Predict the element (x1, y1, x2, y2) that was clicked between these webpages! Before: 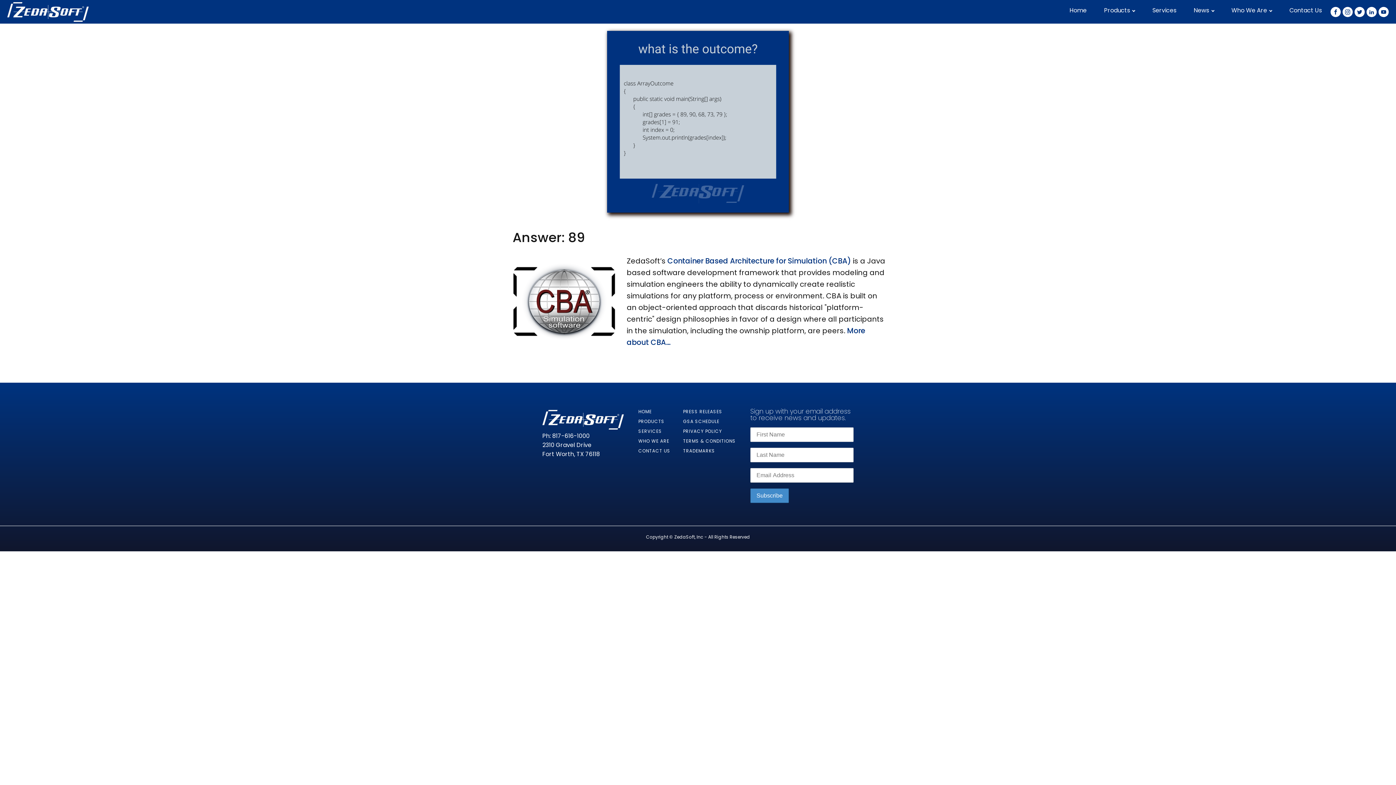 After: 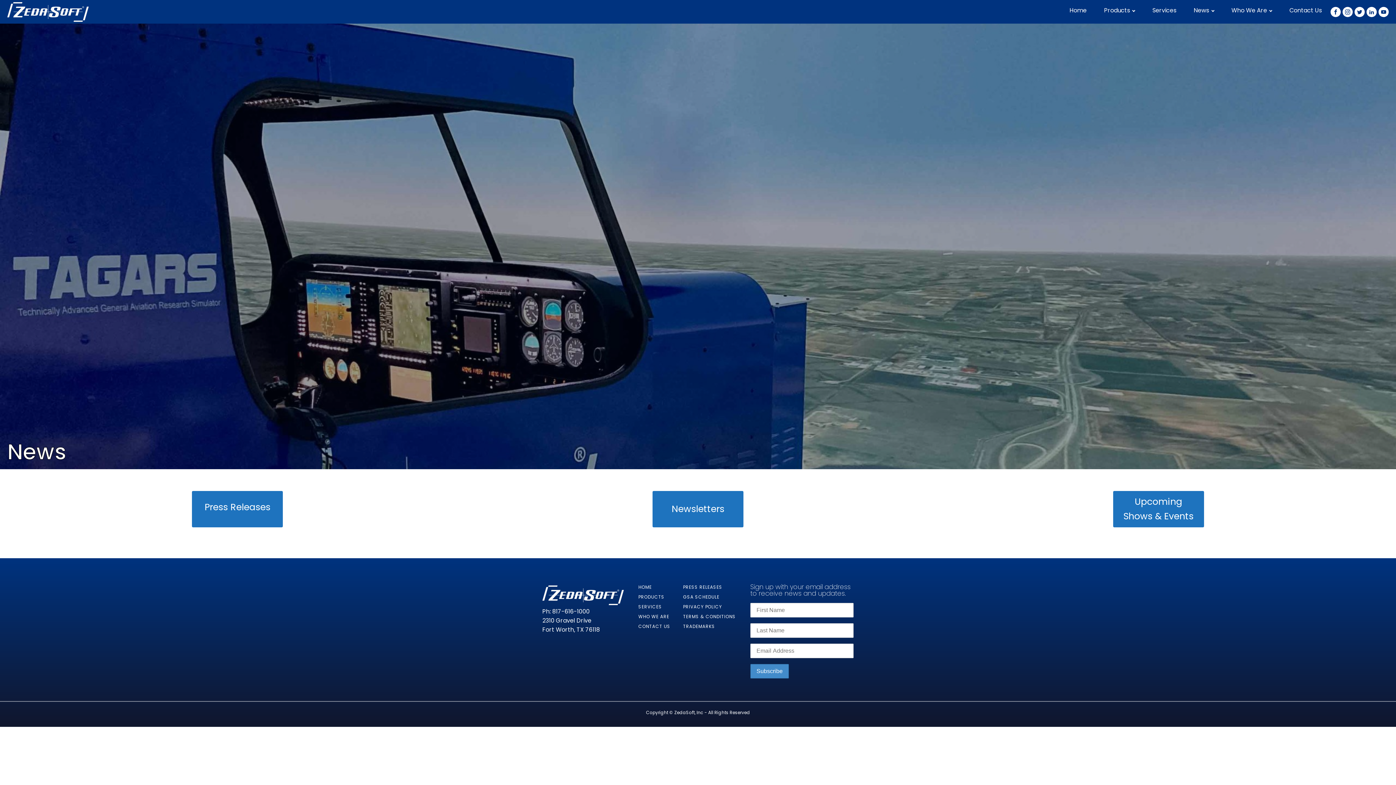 Action: label: News bbox: (1185, -2, 1223, 23)